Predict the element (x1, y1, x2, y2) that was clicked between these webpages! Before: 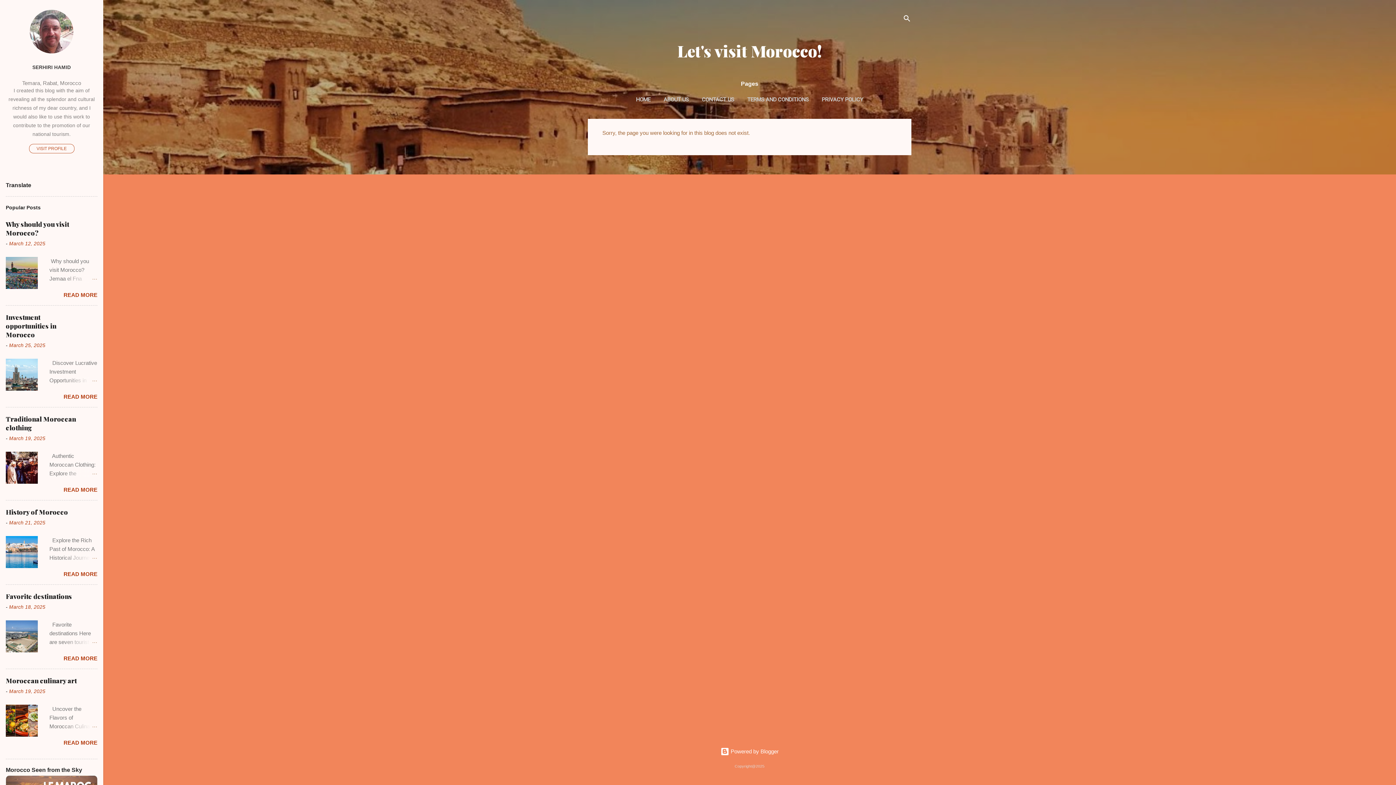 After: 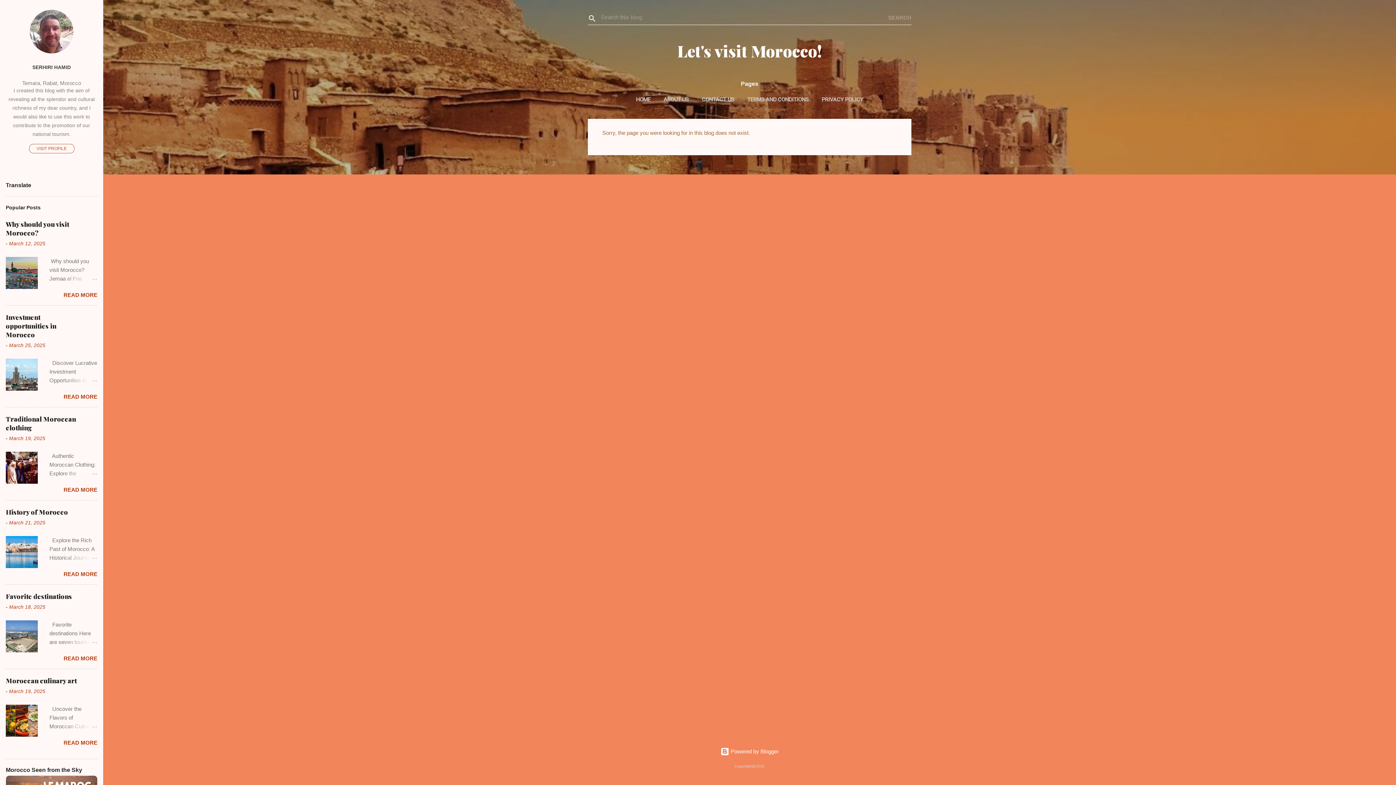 Action: bbox: (902, 8, 911, 30) label: Search